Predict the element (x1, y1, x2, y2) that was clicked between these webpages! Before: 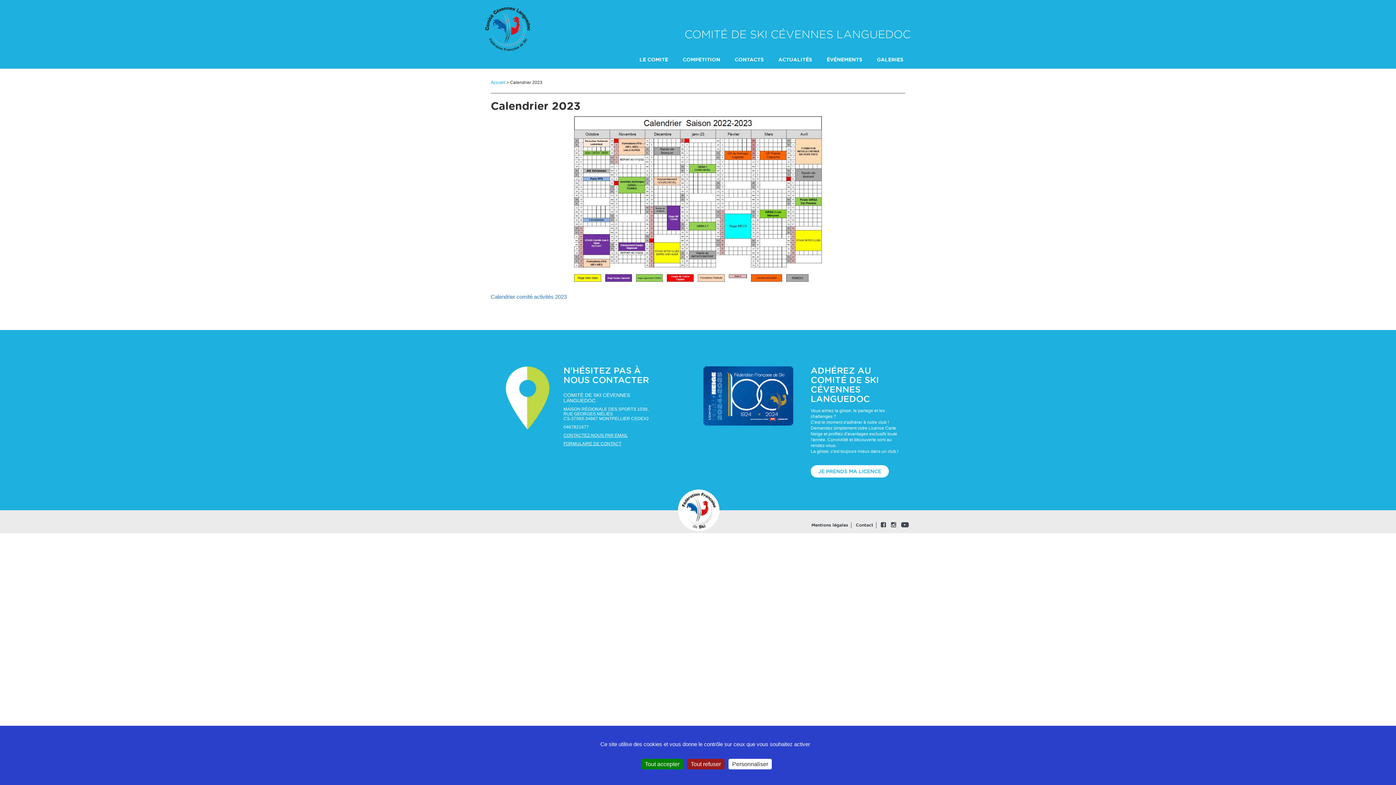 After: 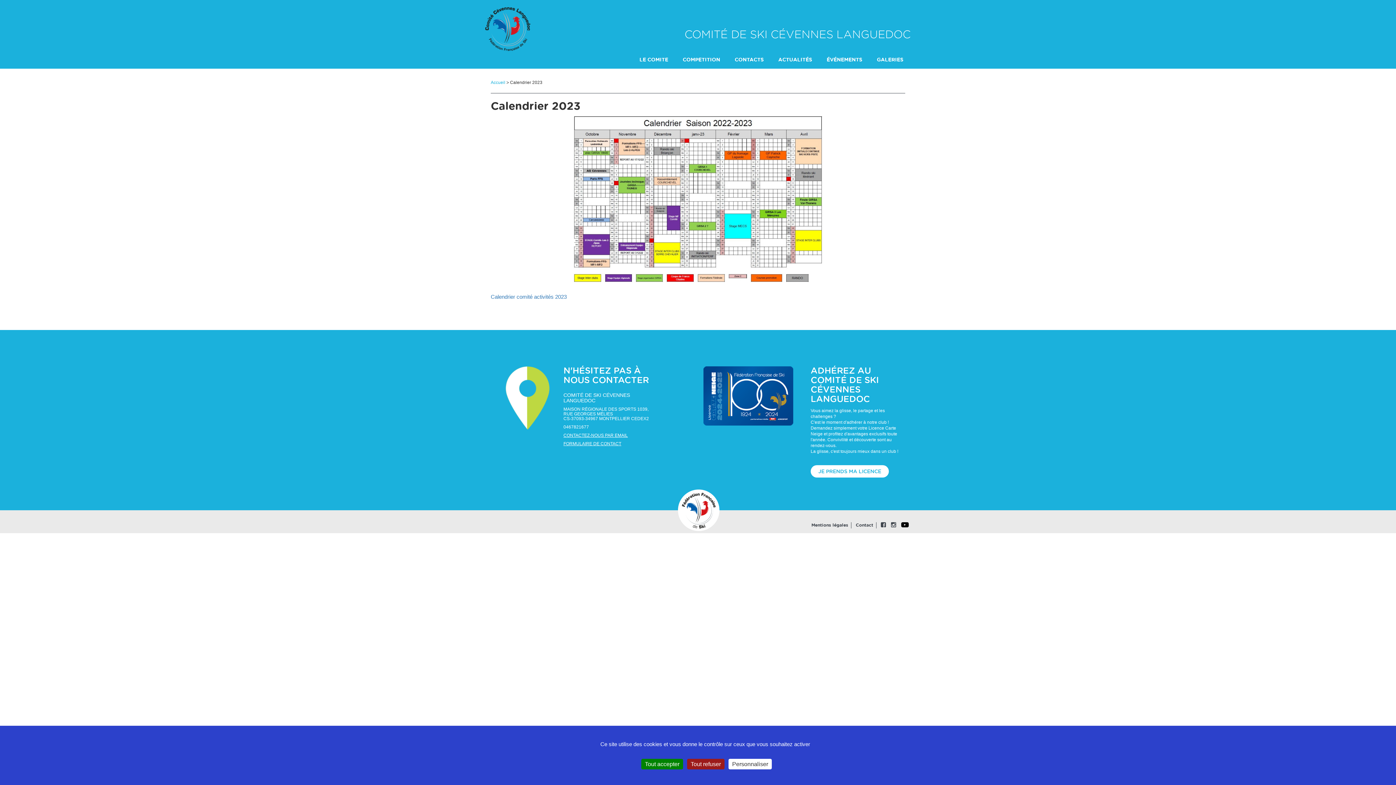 Action: bbox: (899, 522, 910, 527)